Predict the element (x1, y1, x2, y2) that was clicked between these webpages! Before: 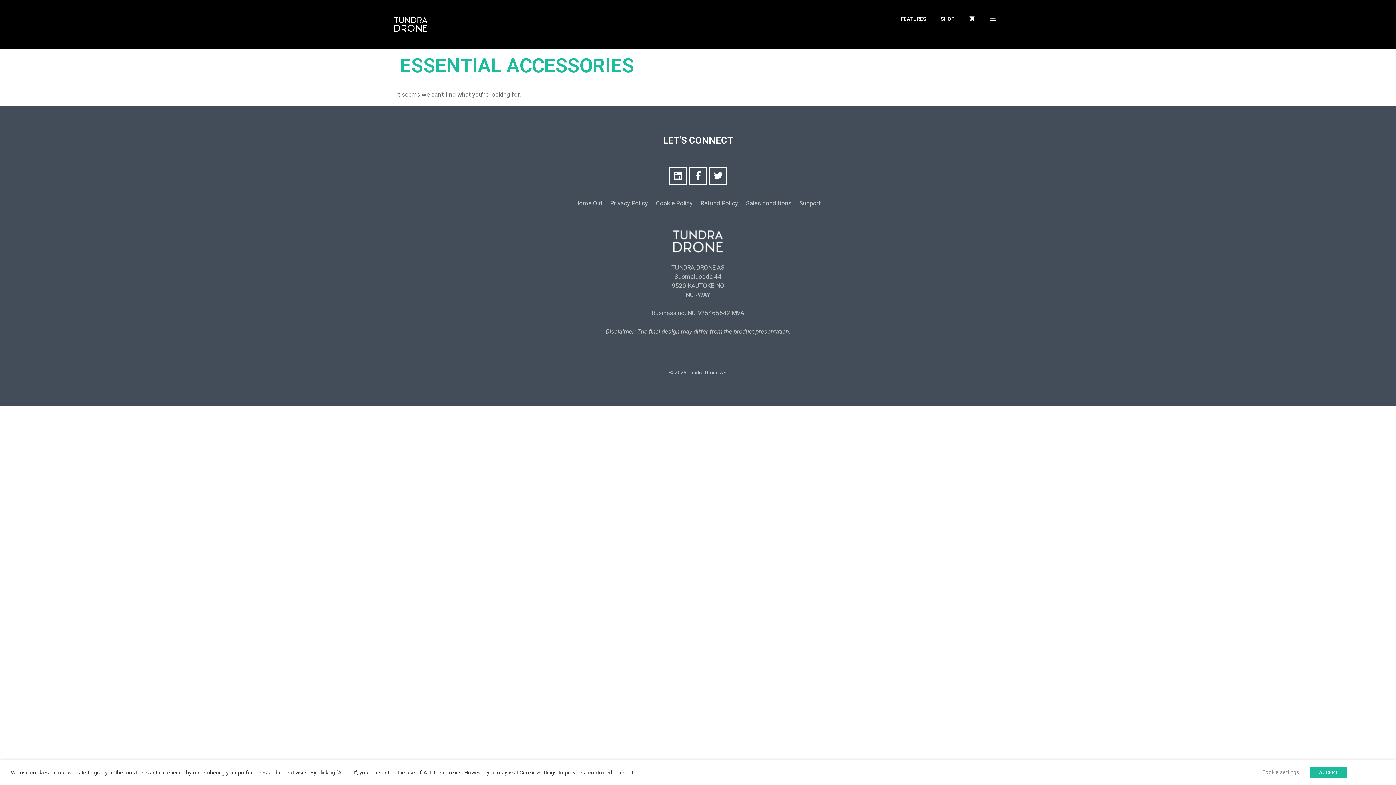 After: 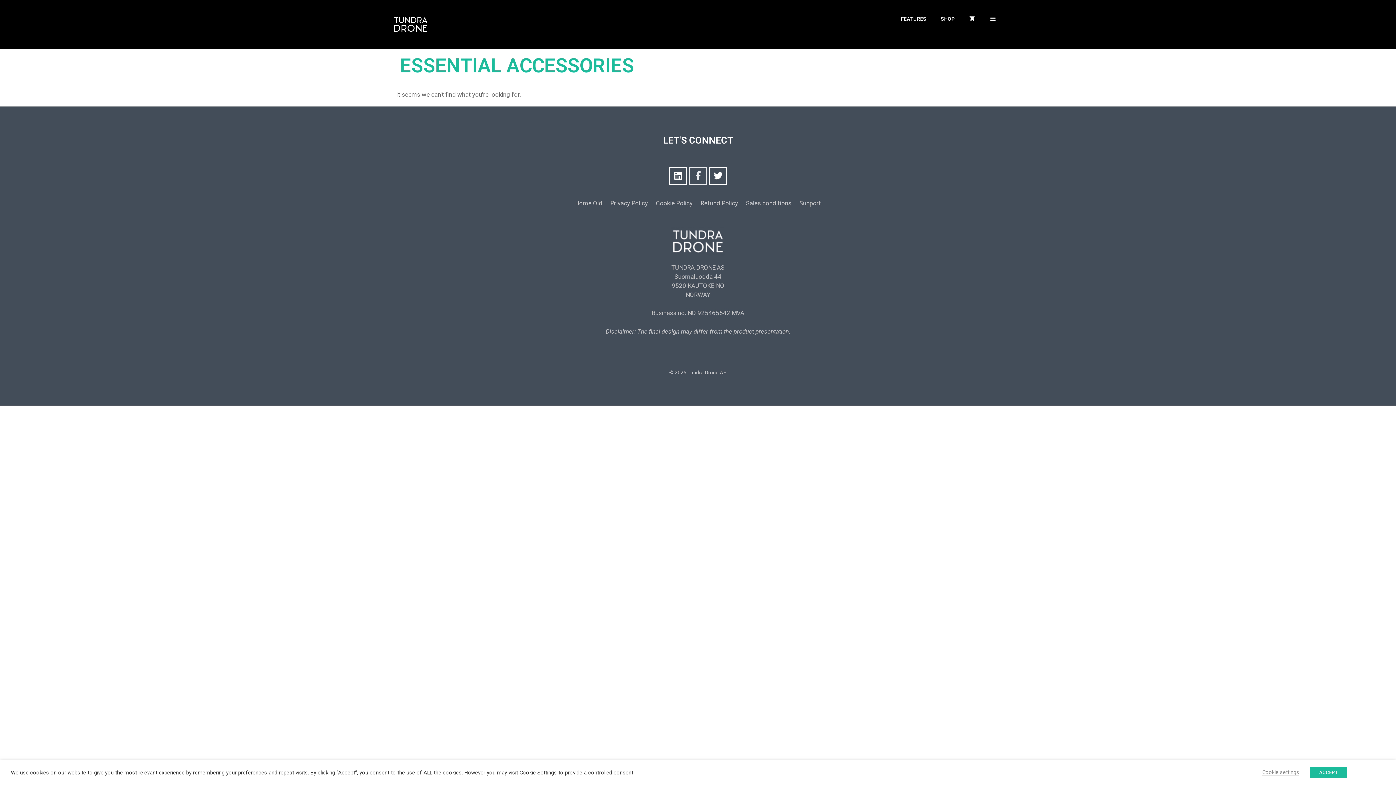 Action: bbox: (689, 166, 707, 185) label: Facebook-f